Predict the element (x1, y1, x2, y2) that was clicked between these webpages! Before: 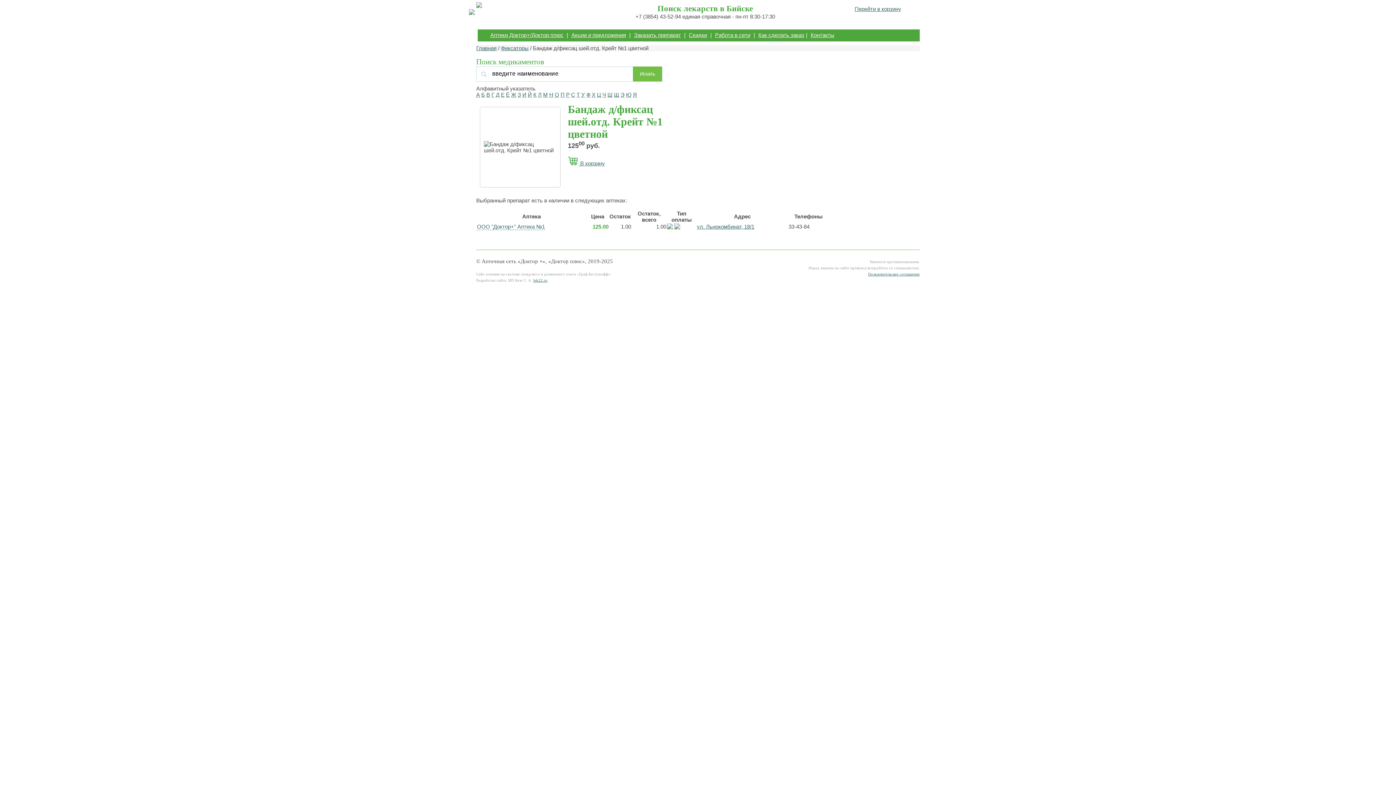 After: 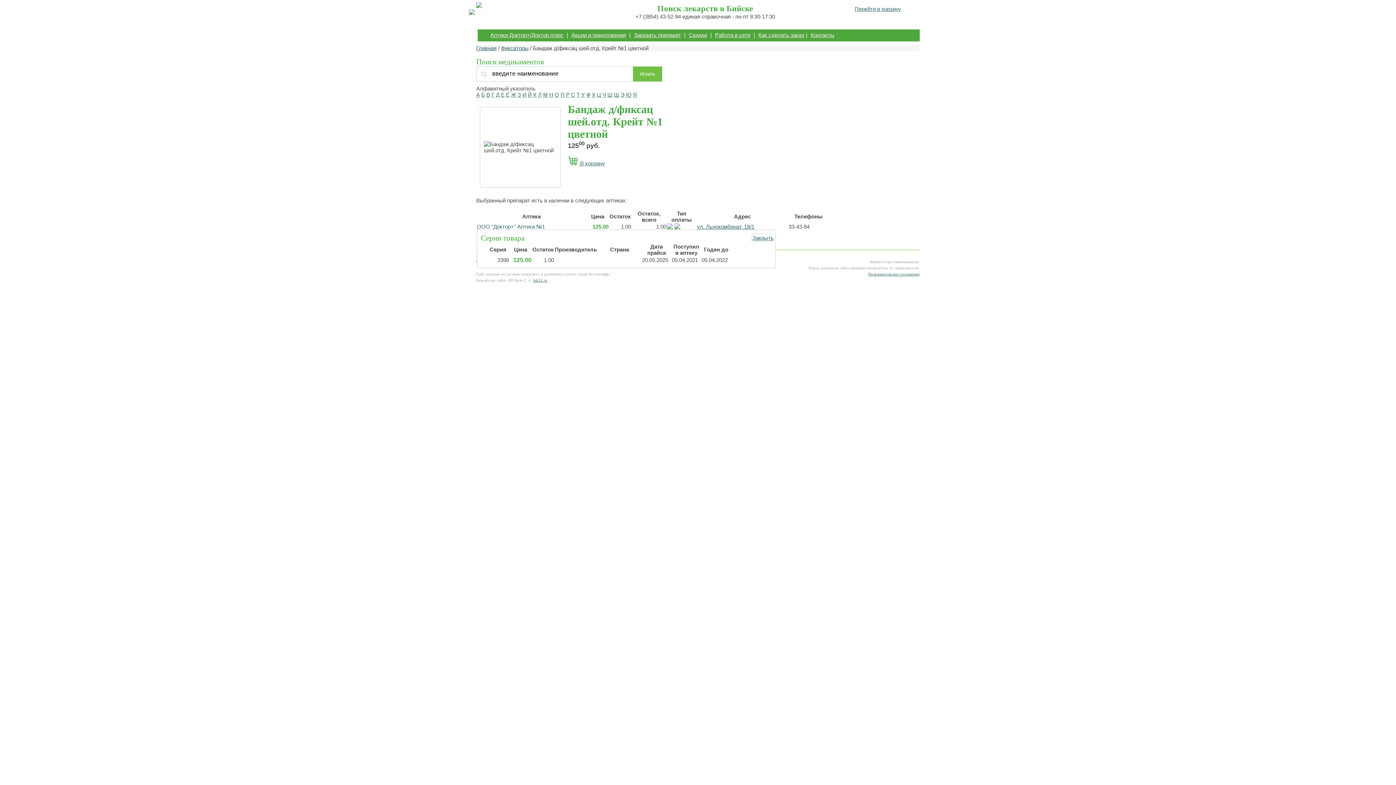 Action: label: ООО "Доктор+" Аптека №1 bbox: (477, 223, 545, 230)